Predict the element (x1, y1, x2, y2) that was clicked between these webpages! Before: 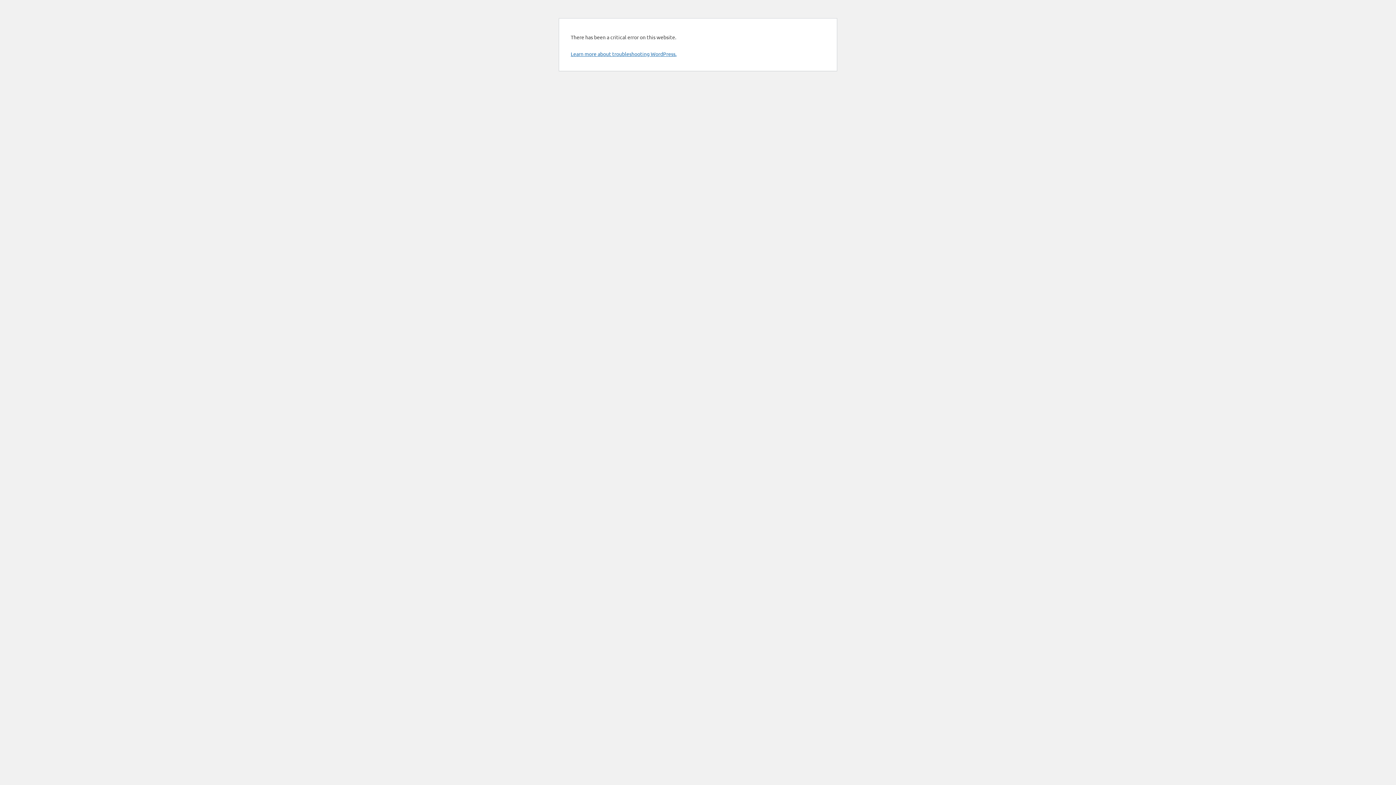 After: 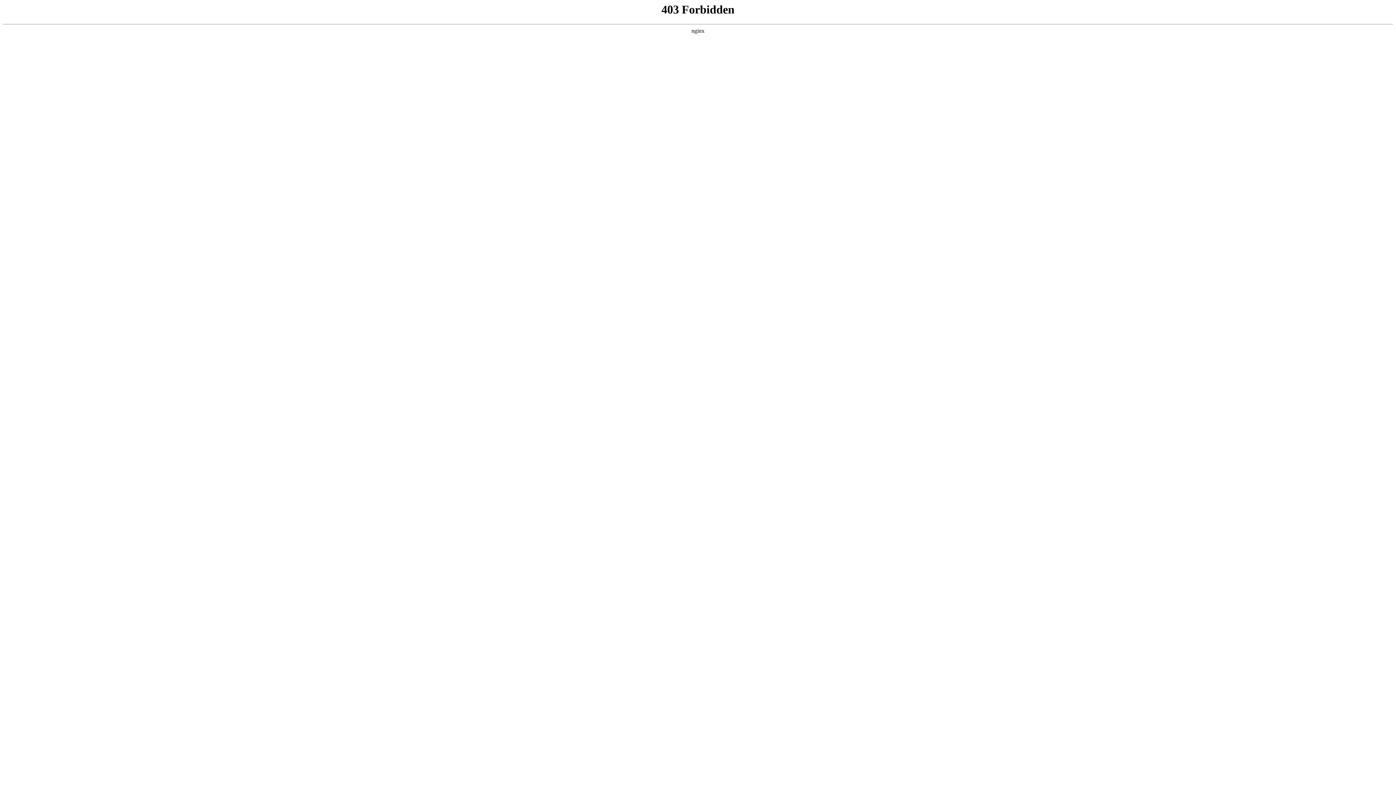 Action: label: Learn more about troubleshooting WordPress. bbox: (570, 50, 676, 57)